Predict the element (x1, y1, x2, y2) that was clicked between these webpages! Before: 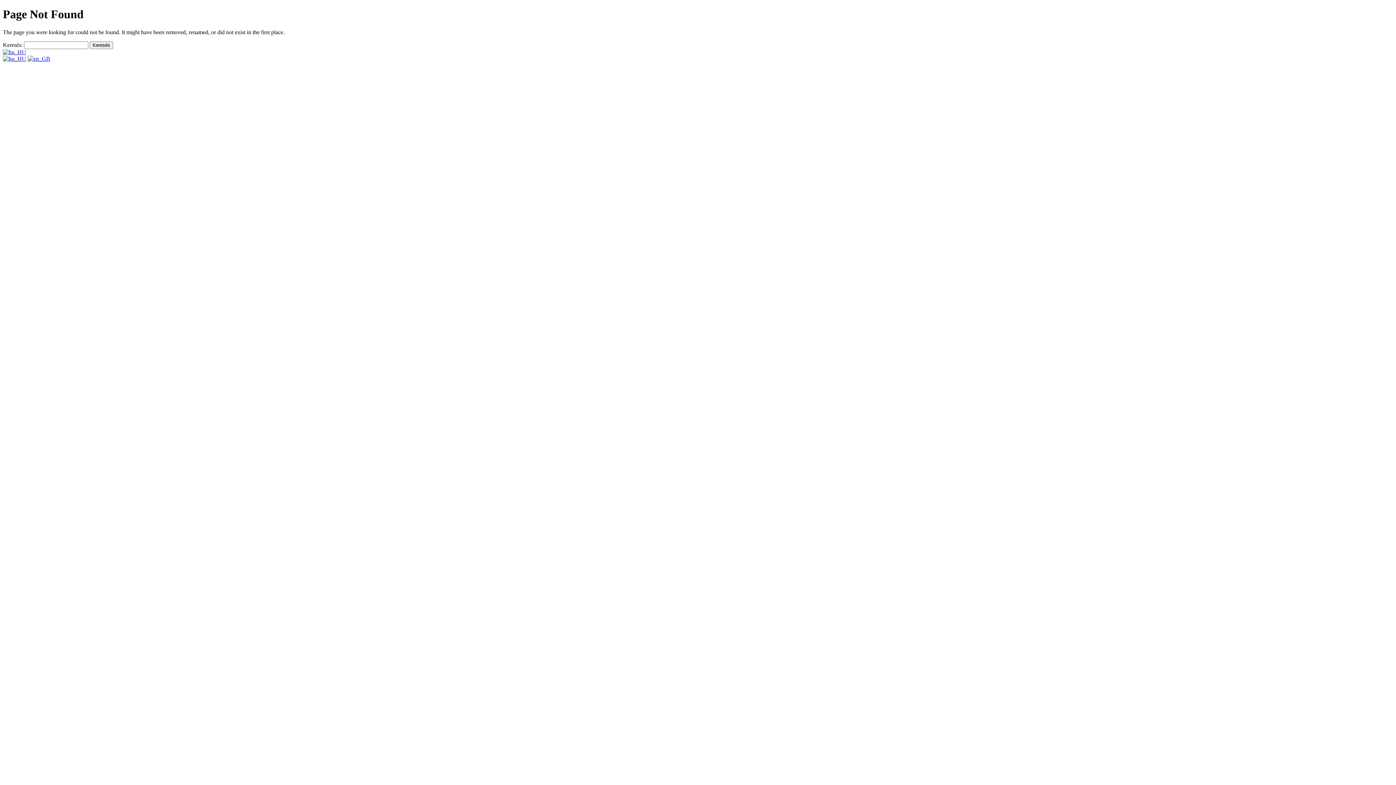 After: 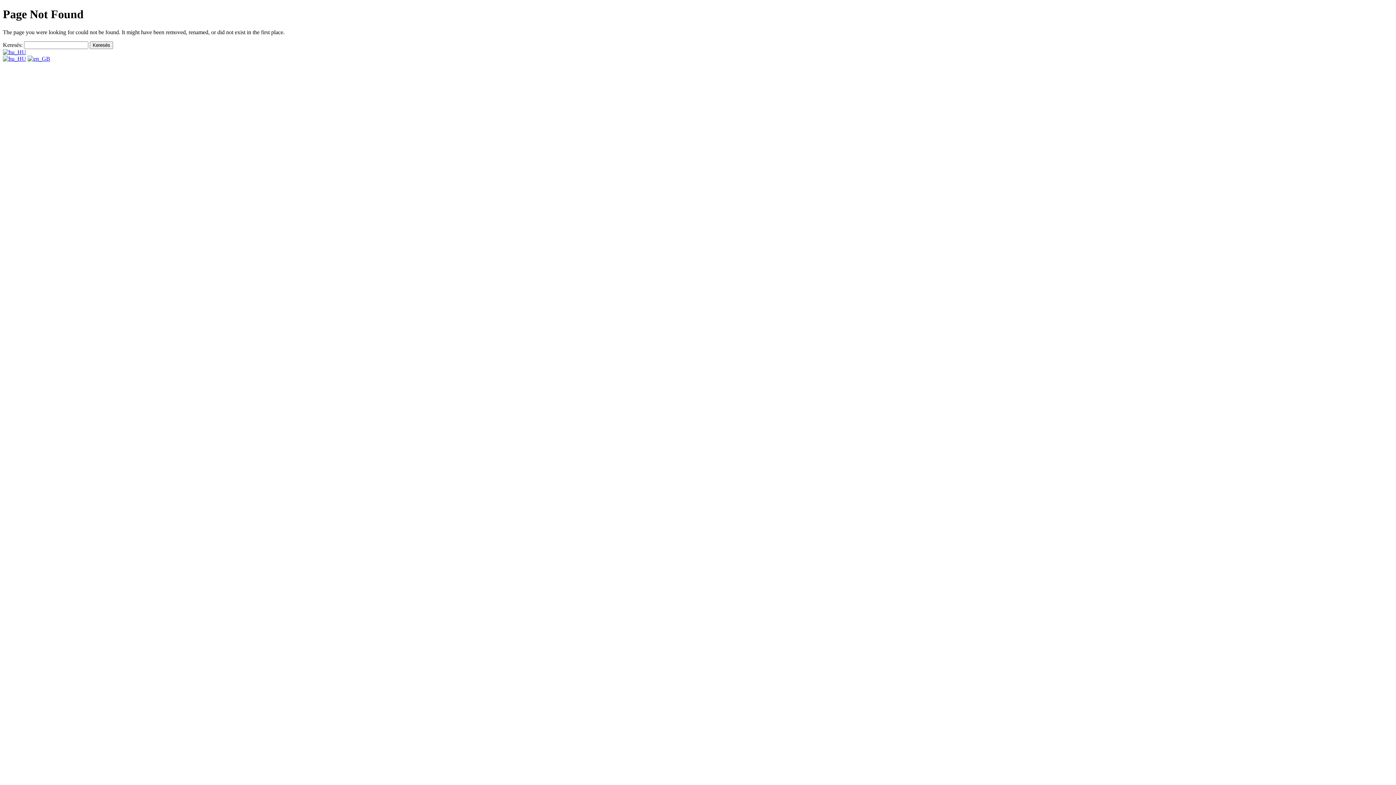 Action: bbox: (2, 49, 26, 55)